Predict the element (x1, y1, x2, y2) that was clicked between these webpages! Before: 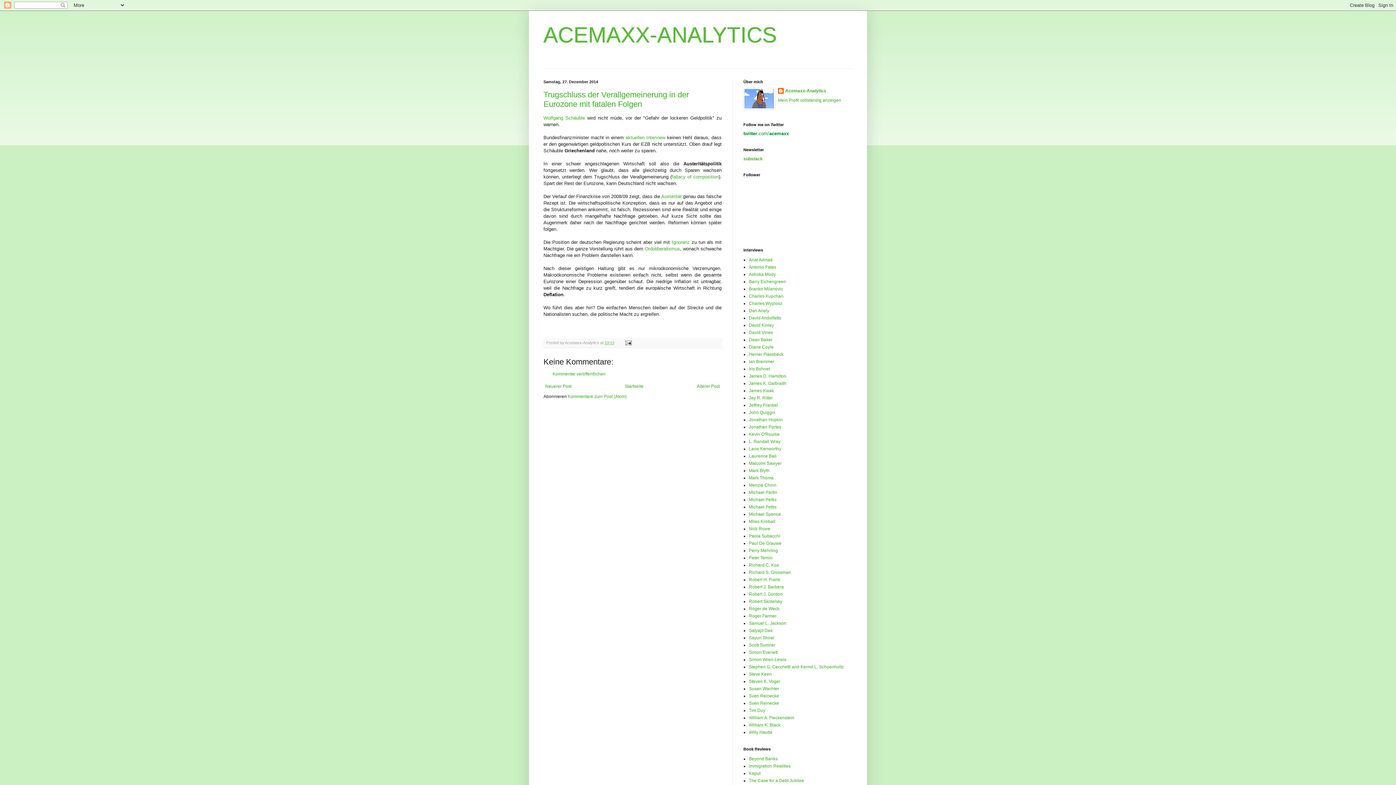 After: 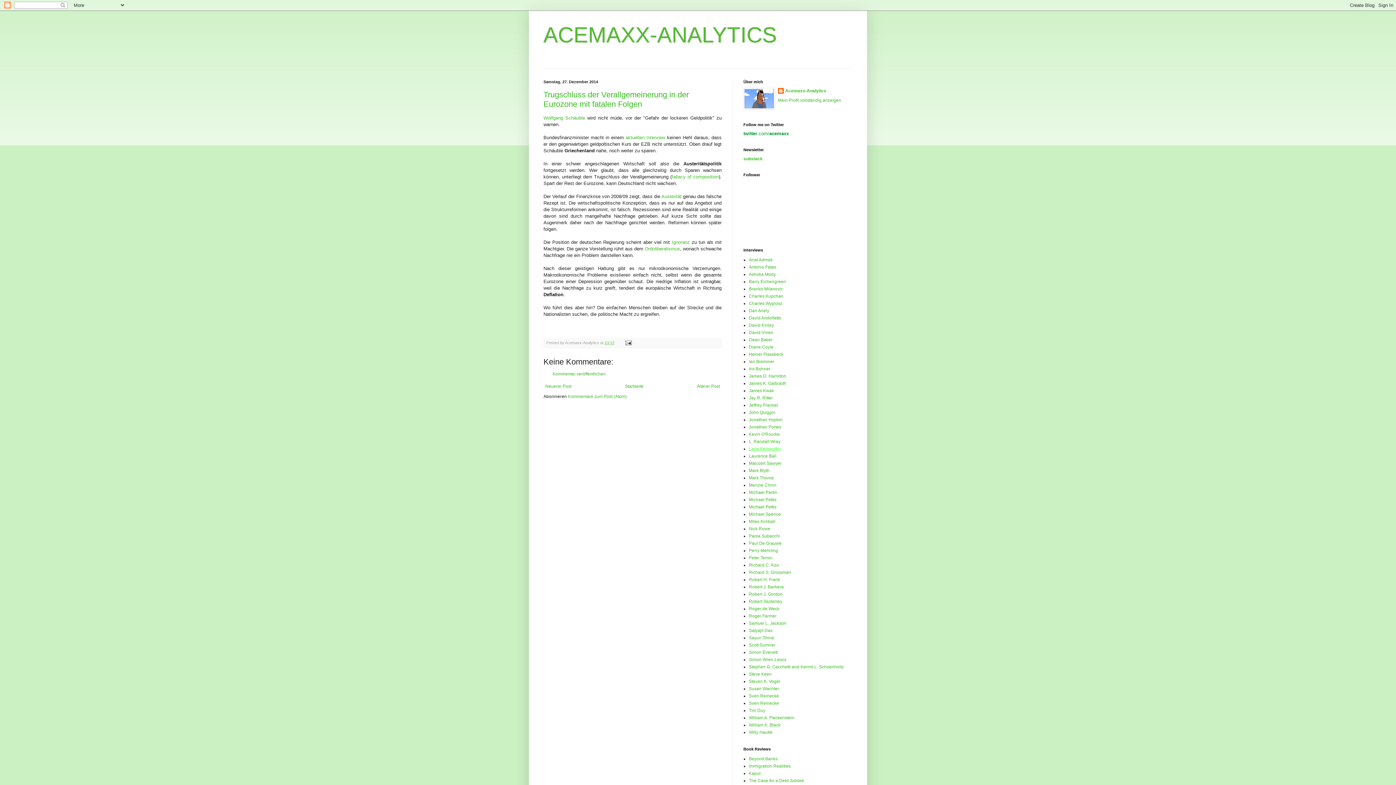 Action: label: Lane Kenworthy bbox: (749, 446, 781, 451)